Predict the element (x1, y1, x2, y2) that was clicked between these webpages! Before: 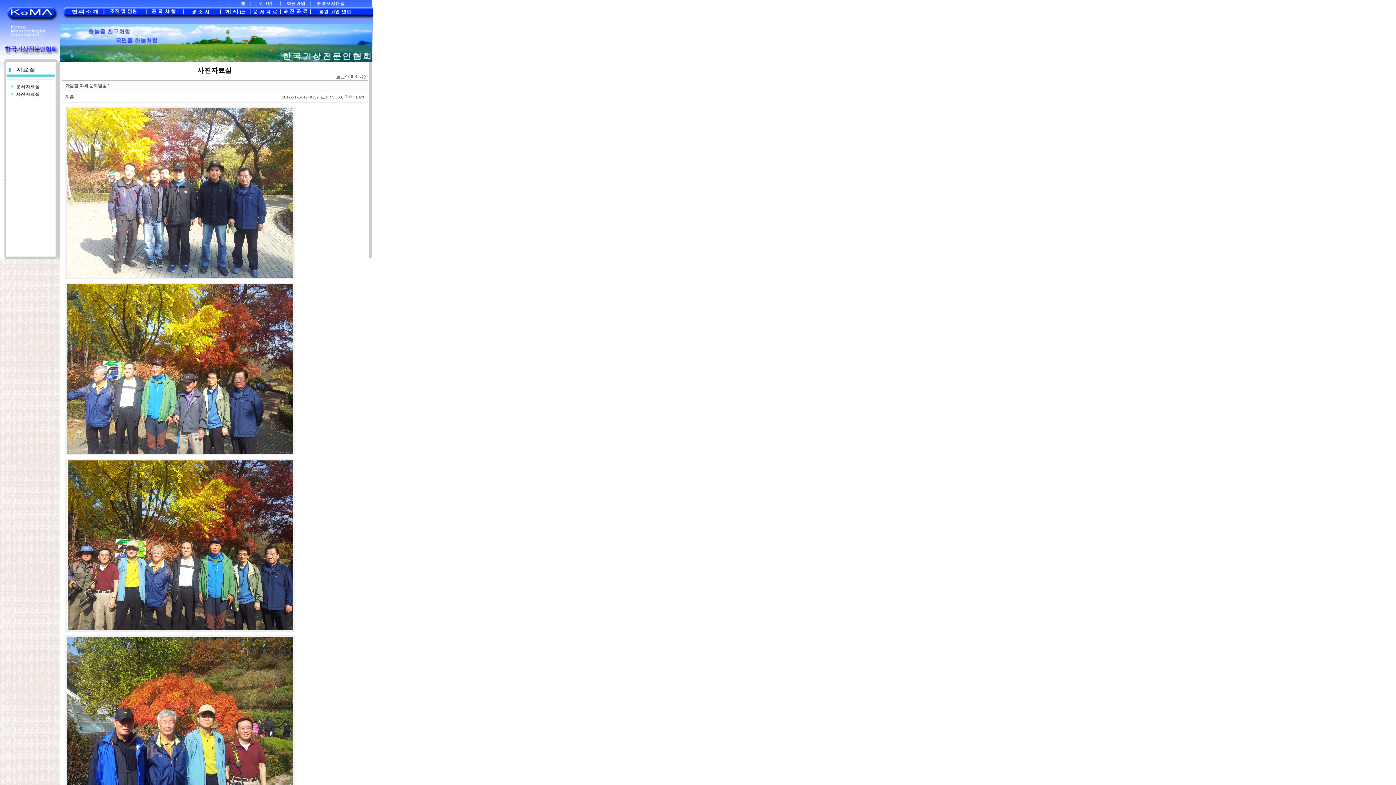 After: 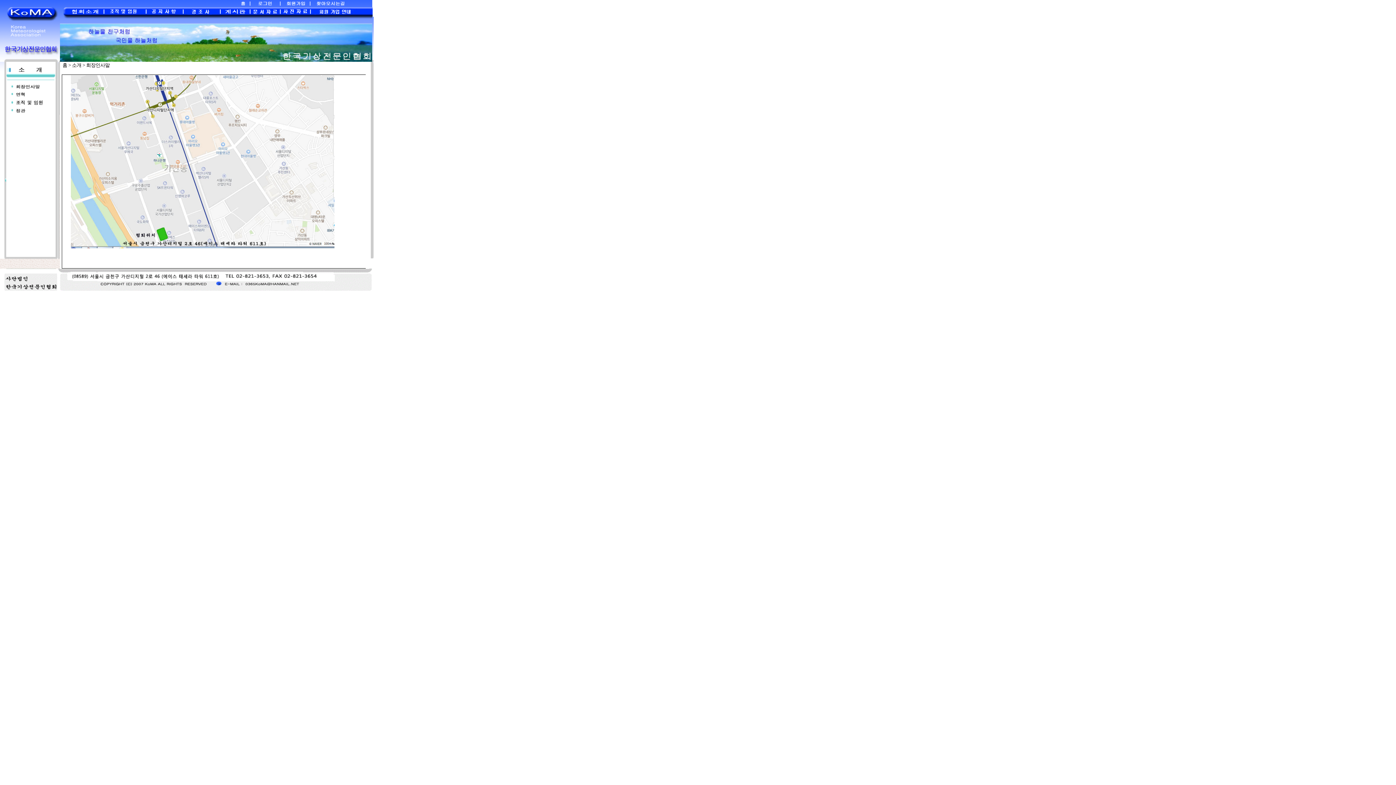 Action: bbox: (310, 3, 372, 8)